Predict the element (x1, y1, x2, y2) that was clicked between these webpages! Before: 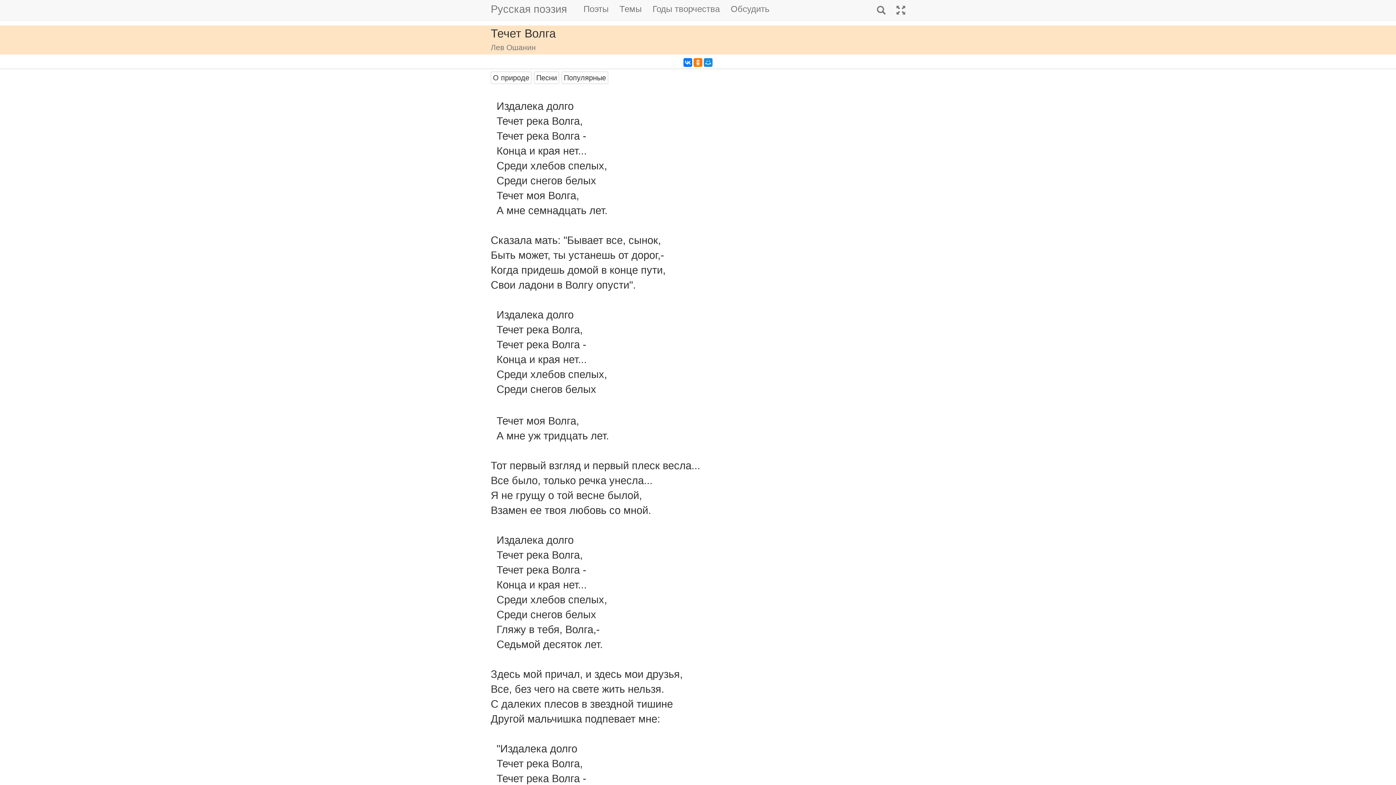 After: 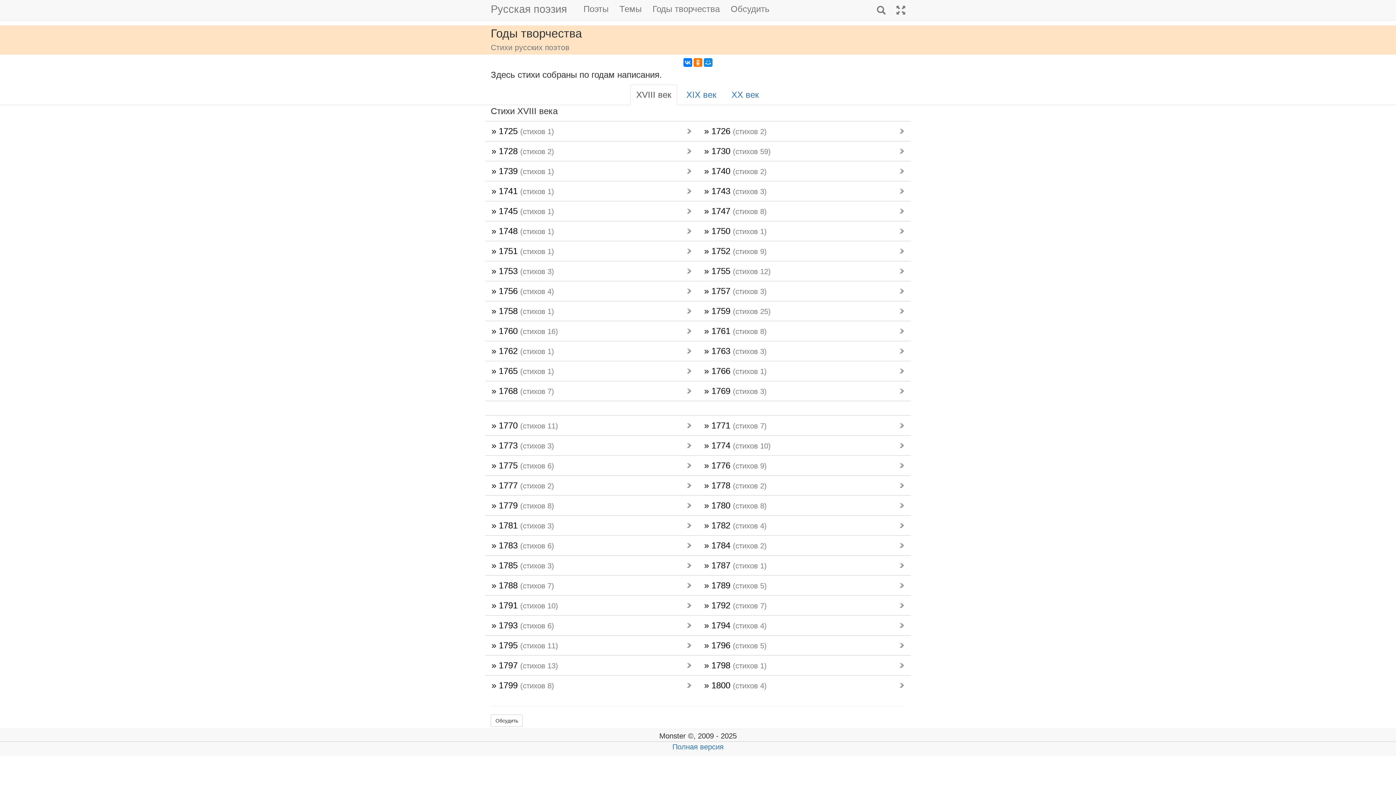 Action: bbox: (647, 0, 725, 18) label: Годы творчества